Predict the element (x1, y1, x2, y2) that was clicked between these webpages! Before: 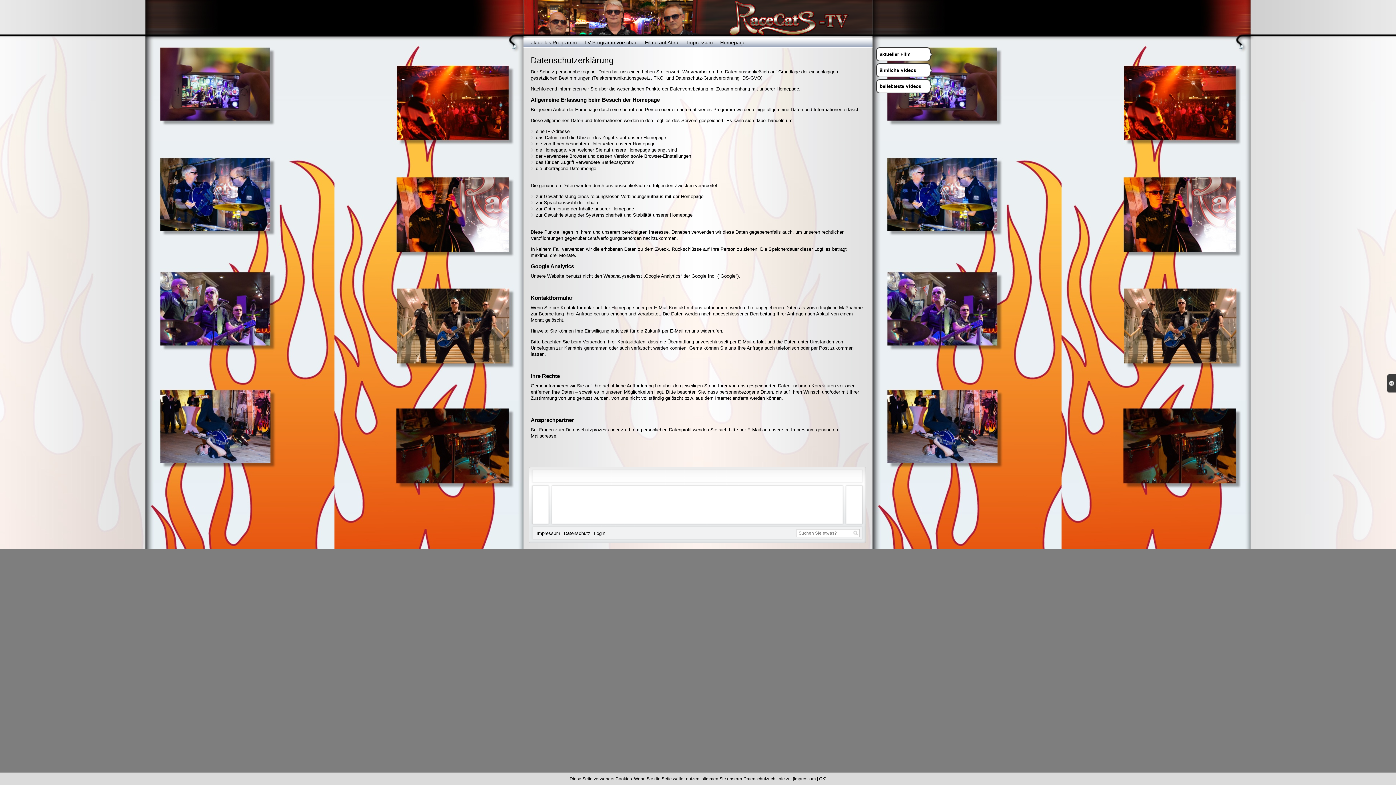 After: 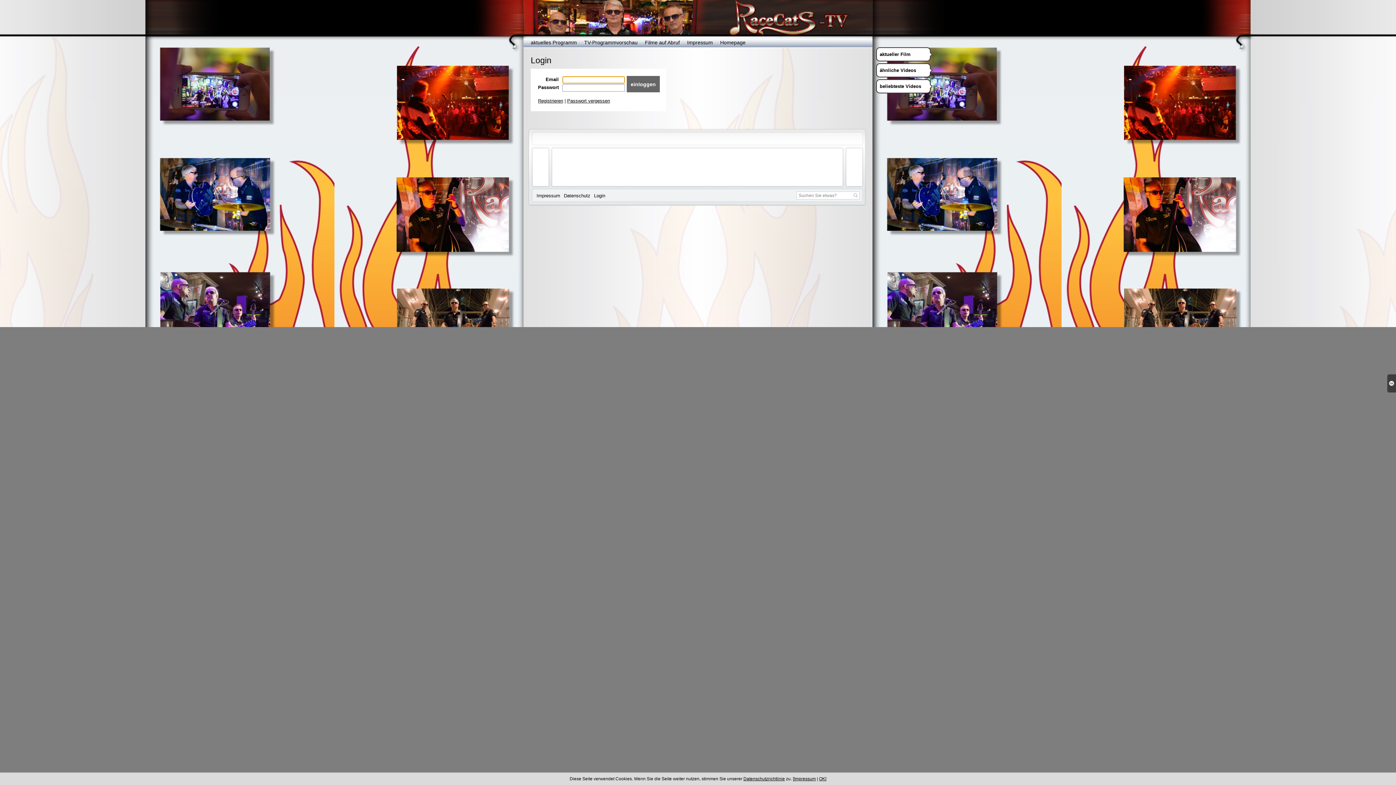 Action: bbox: (594, 530, 605, 536) label: Login